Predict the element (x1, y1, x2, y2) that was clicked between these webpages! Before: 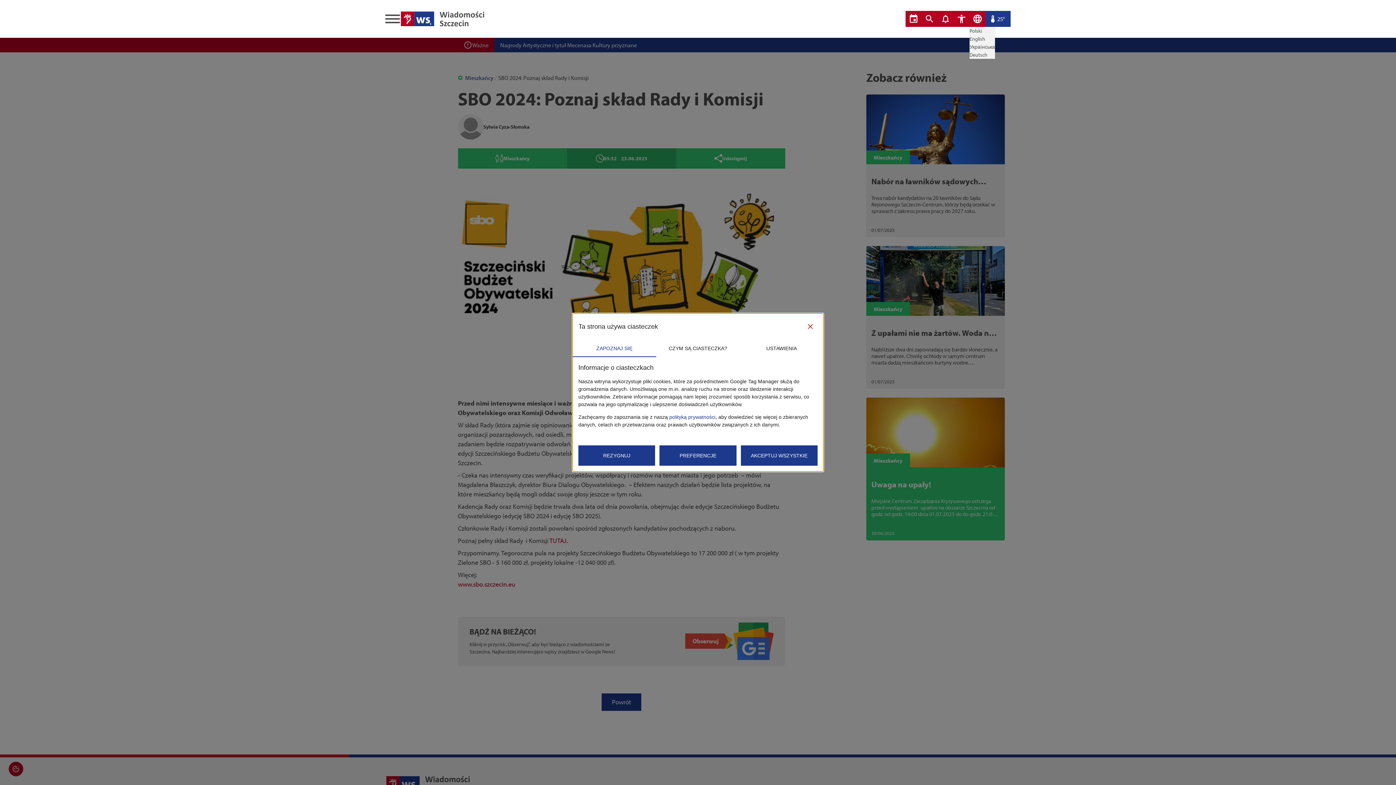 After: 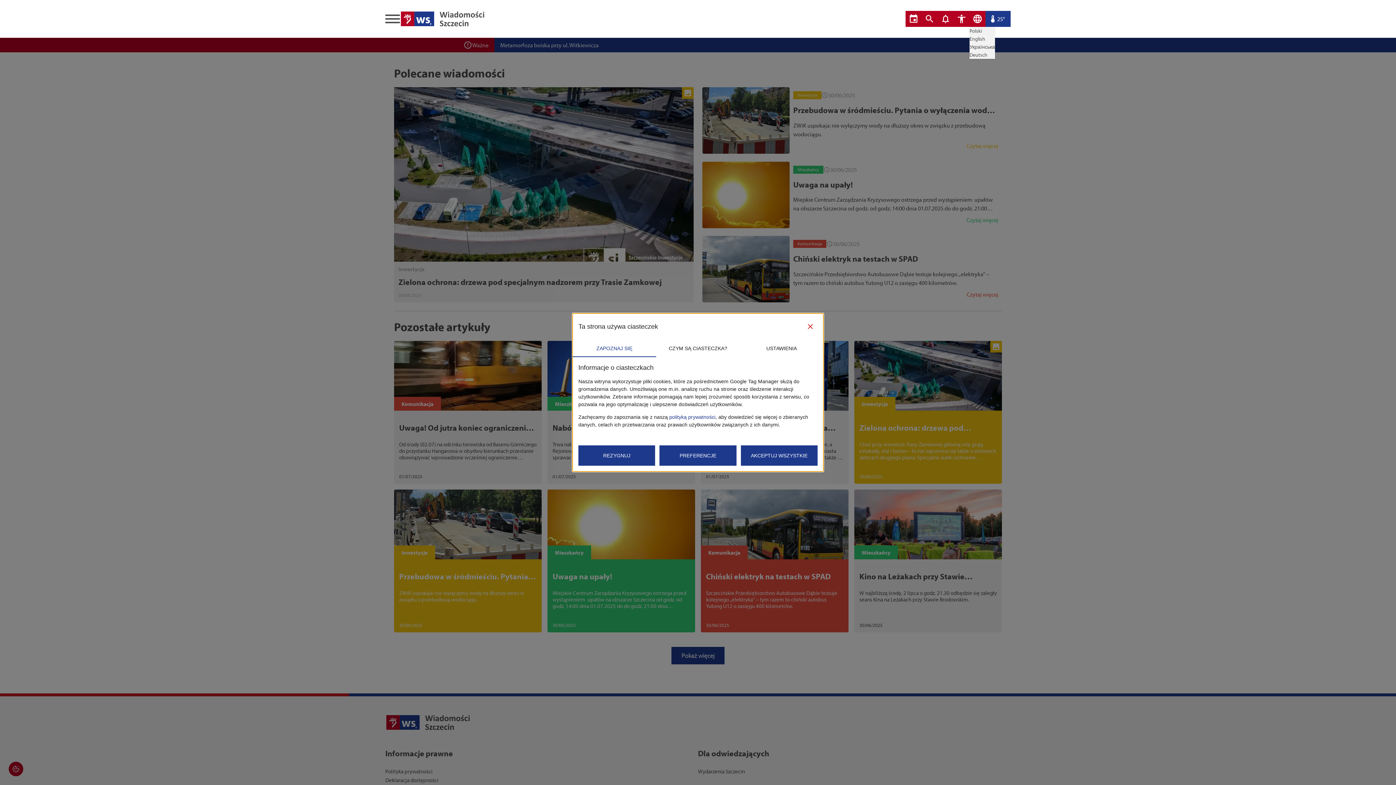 Action: label: Polski bbox: (969, 27, 982, 34)